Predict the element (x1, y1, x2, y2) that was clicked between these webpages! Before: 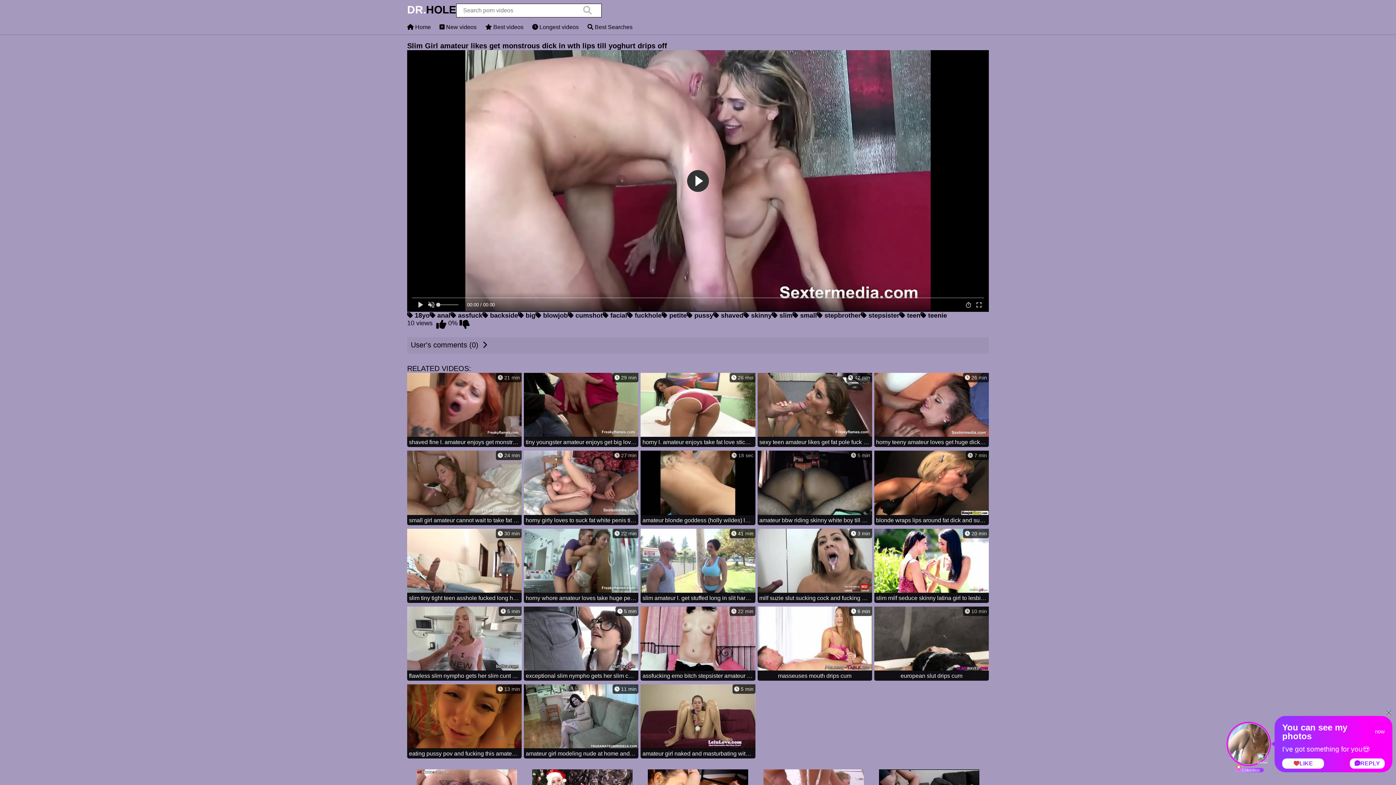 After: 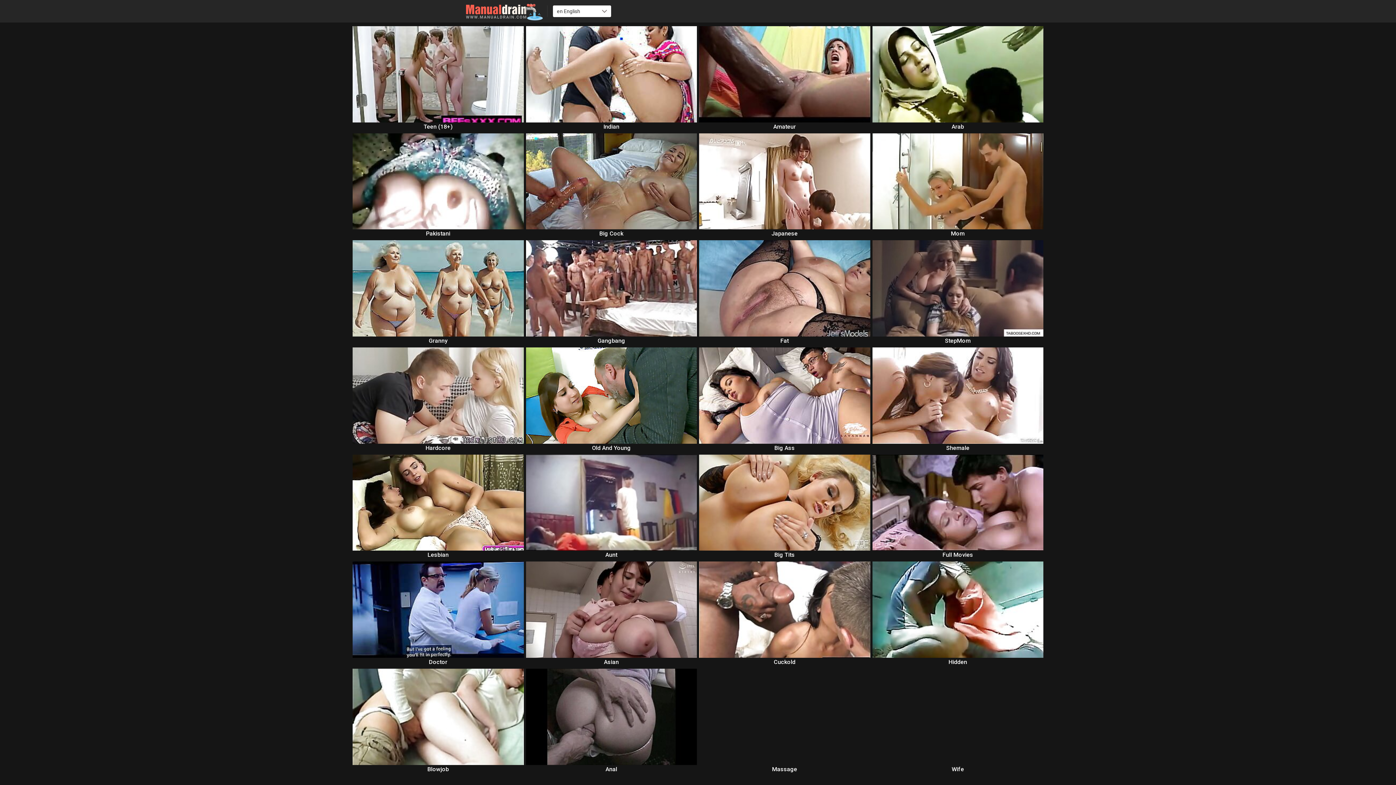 Action: label:  fuckhole bbox: (627, 312, 661, 319)